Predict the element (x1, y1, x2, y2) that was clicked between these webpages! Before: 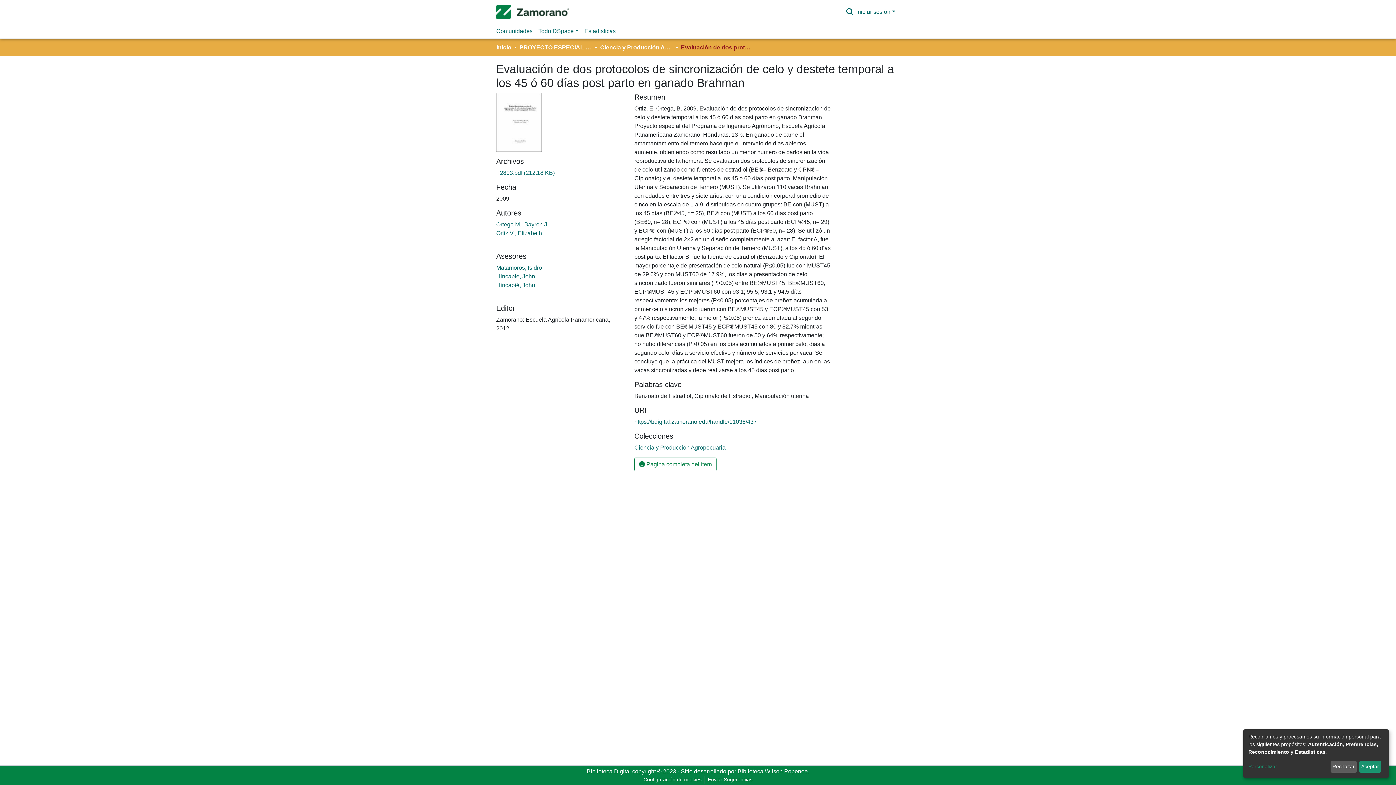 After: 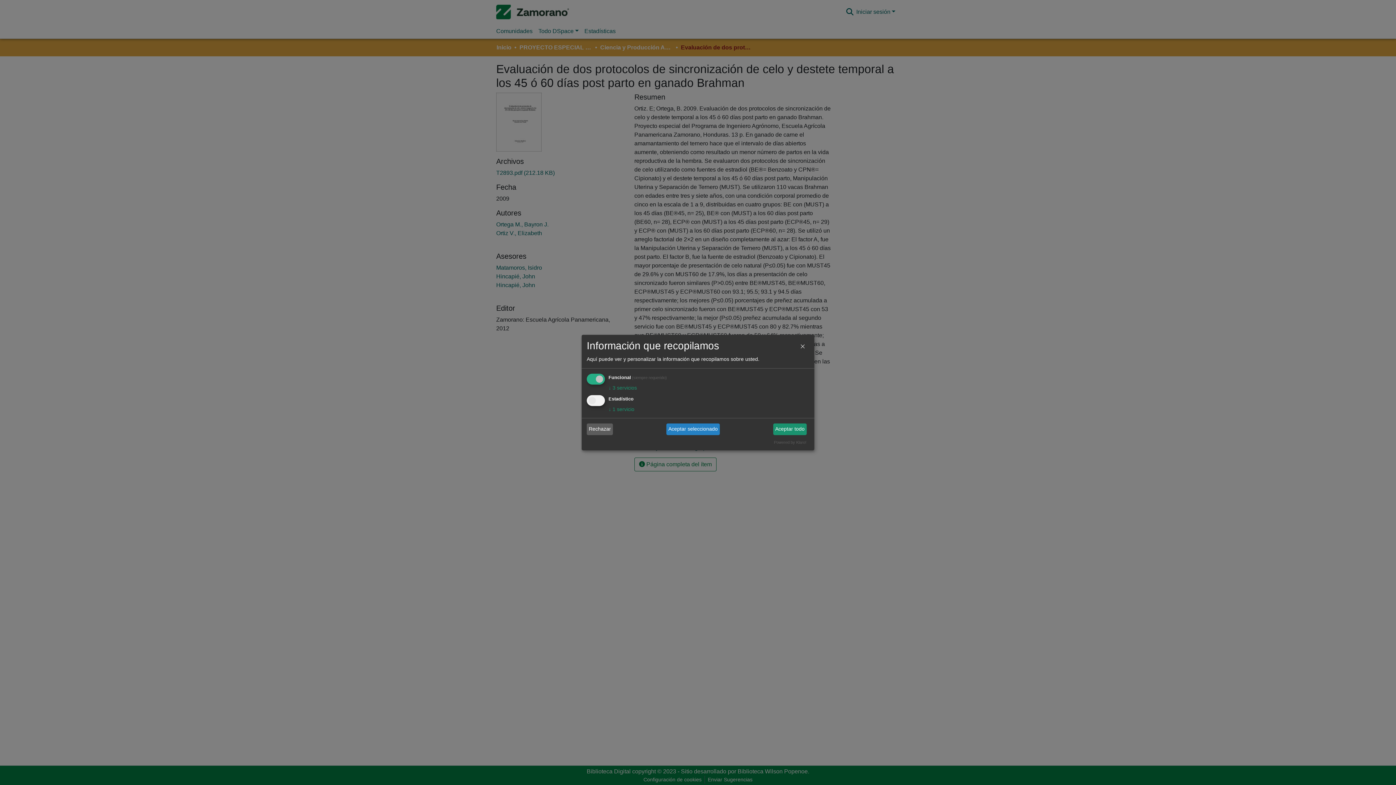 Action: bbox: (1248, 763, 1328, 771) label: Personalizar